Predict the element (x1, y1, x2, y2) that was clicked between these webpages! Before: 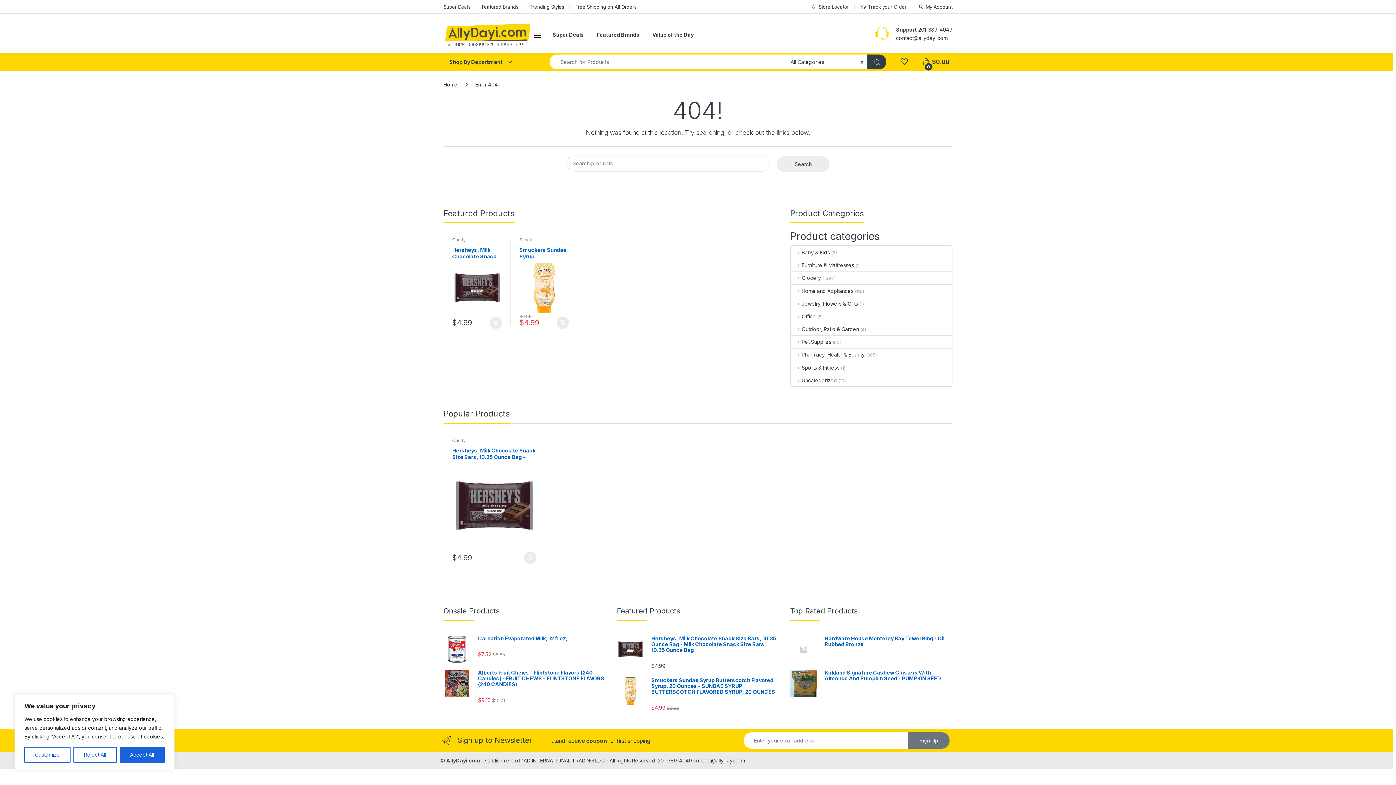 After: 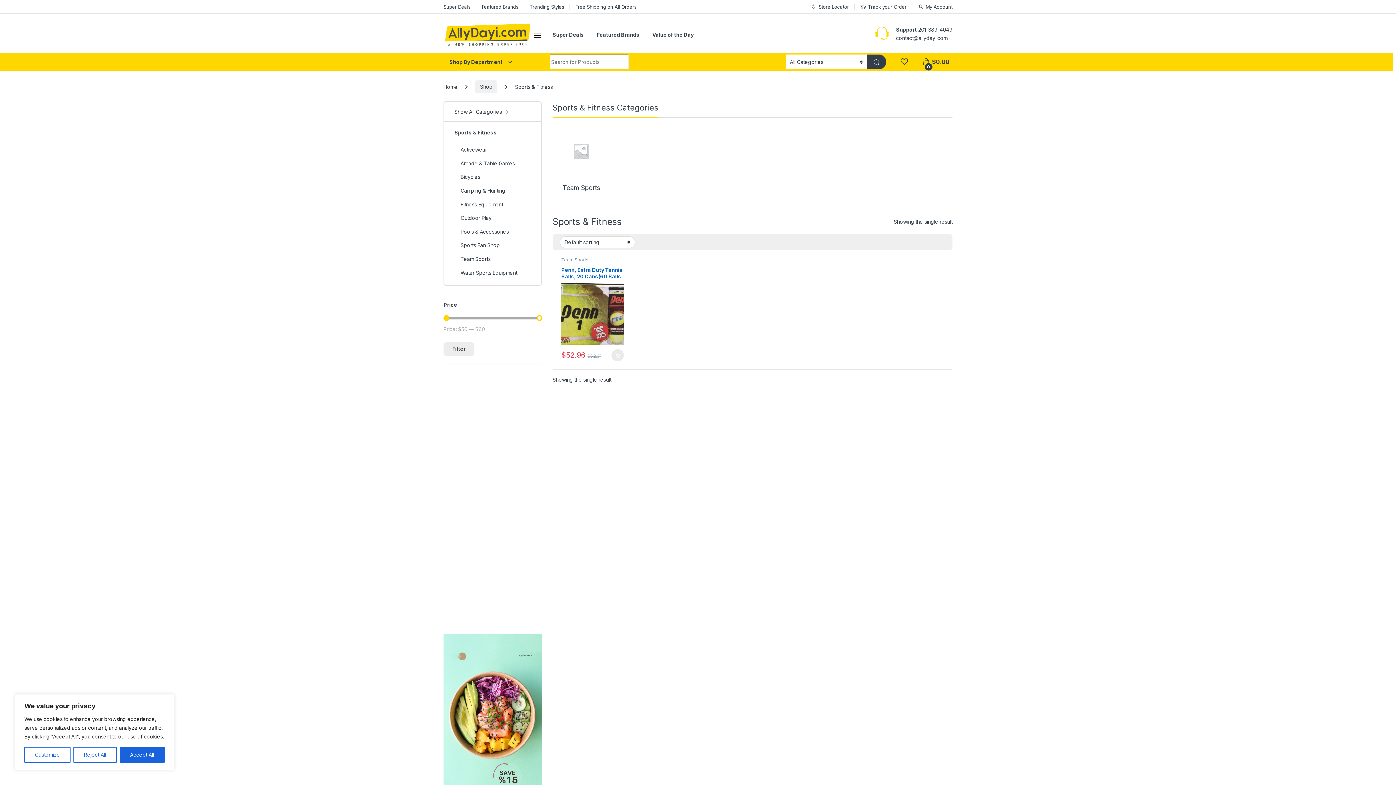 Action: bbox: (791, 361, 839, 373) label: Sports & Fitness